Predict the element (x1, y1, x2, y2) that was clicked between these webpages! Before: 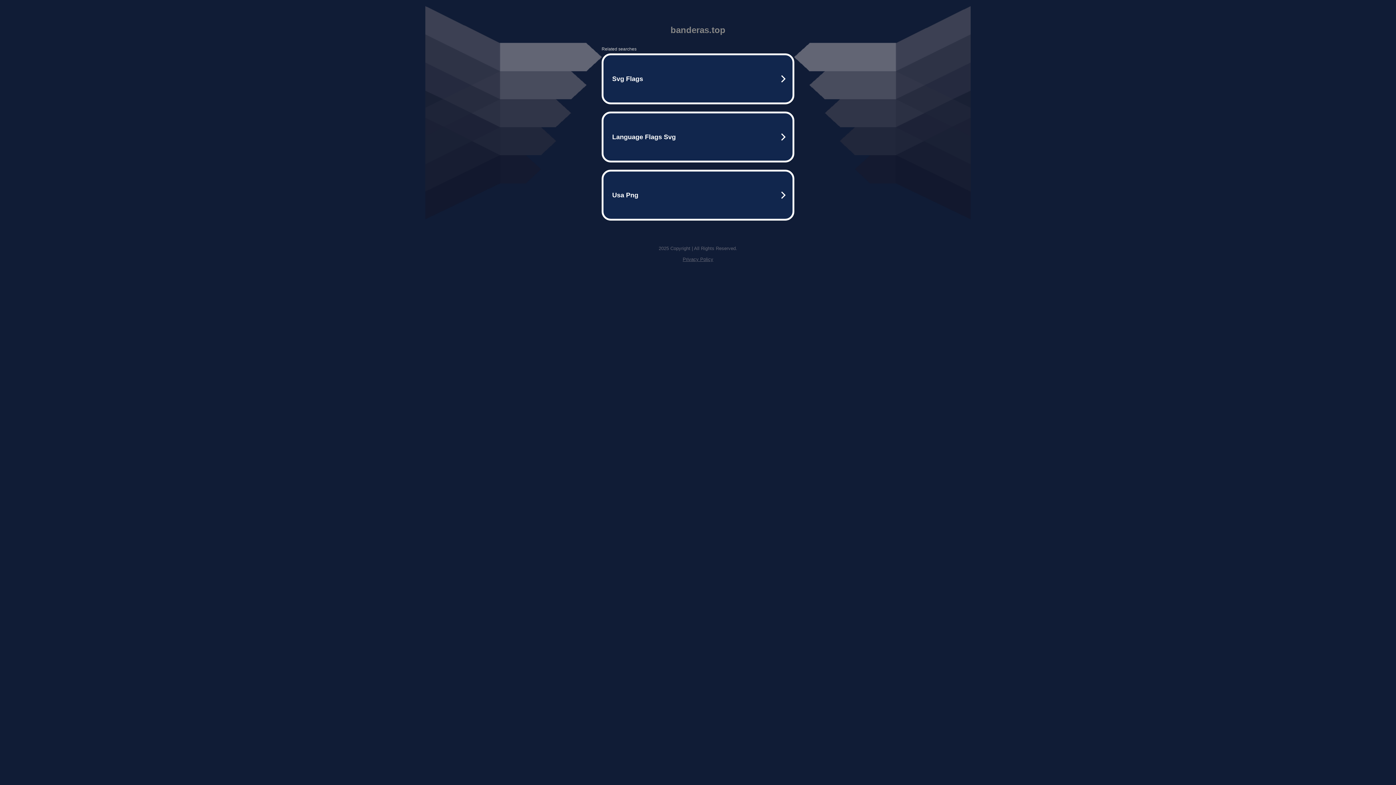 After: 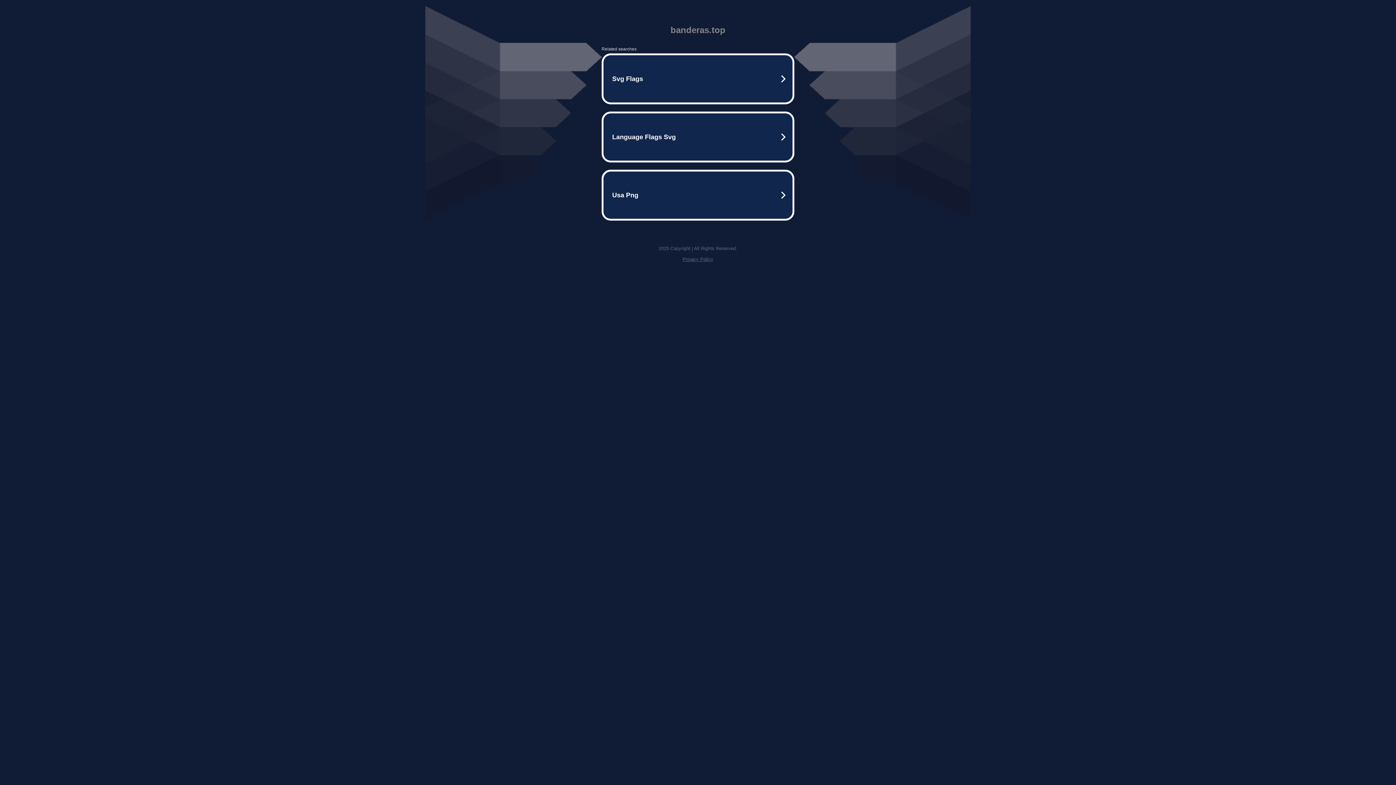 Action: label: Privacy Policy bbox: (682, 256, 713, 262)